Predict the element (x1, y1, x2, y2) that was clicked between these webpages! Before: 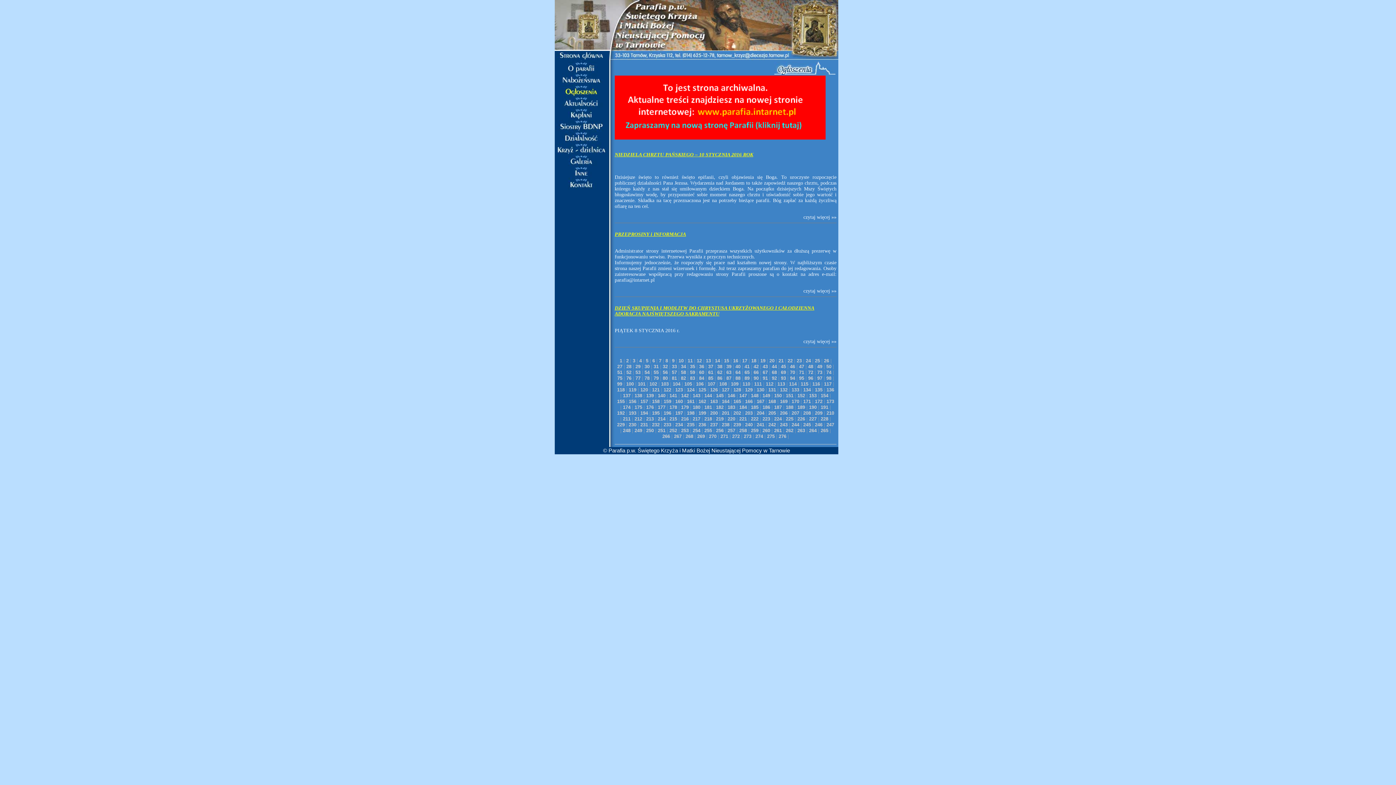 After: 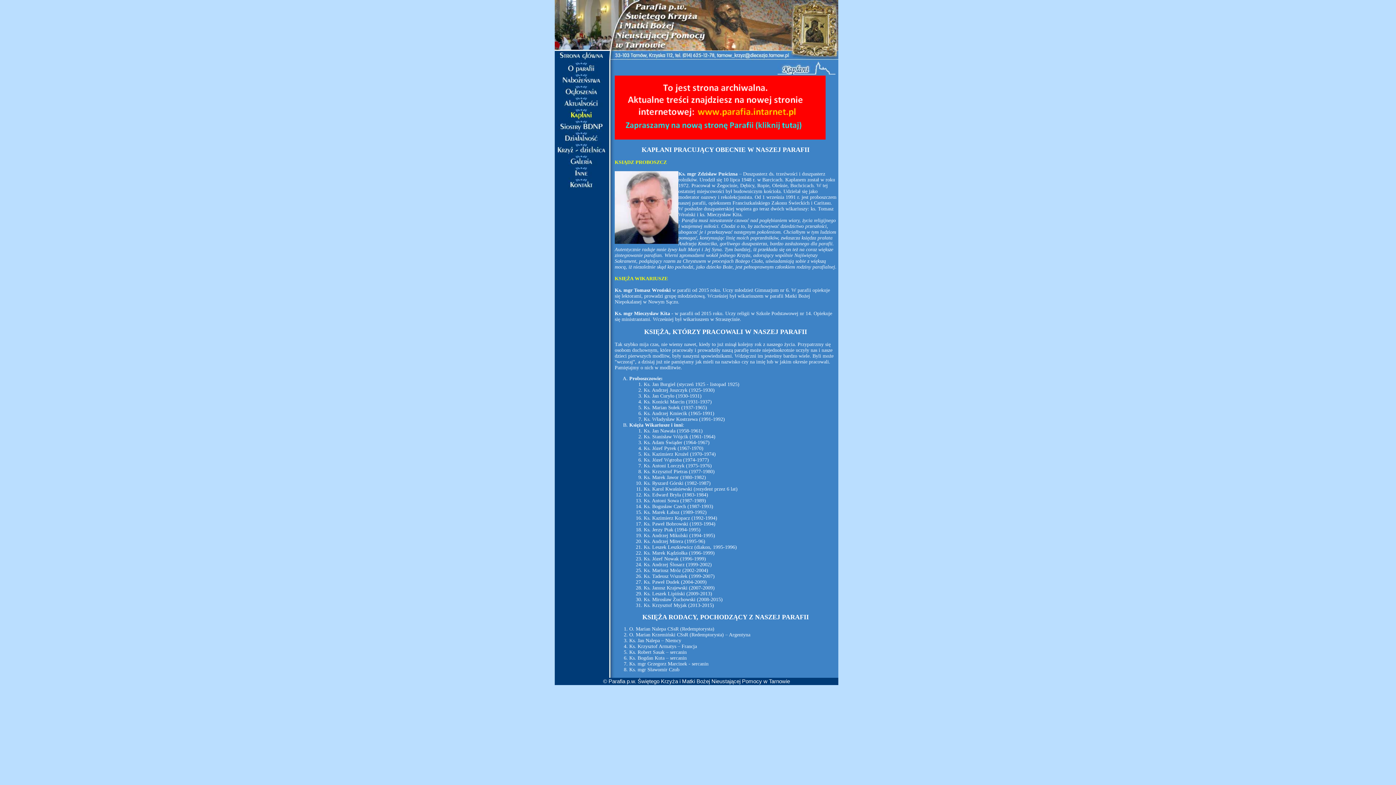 Action: bbox: (556, 114, 606, 121)